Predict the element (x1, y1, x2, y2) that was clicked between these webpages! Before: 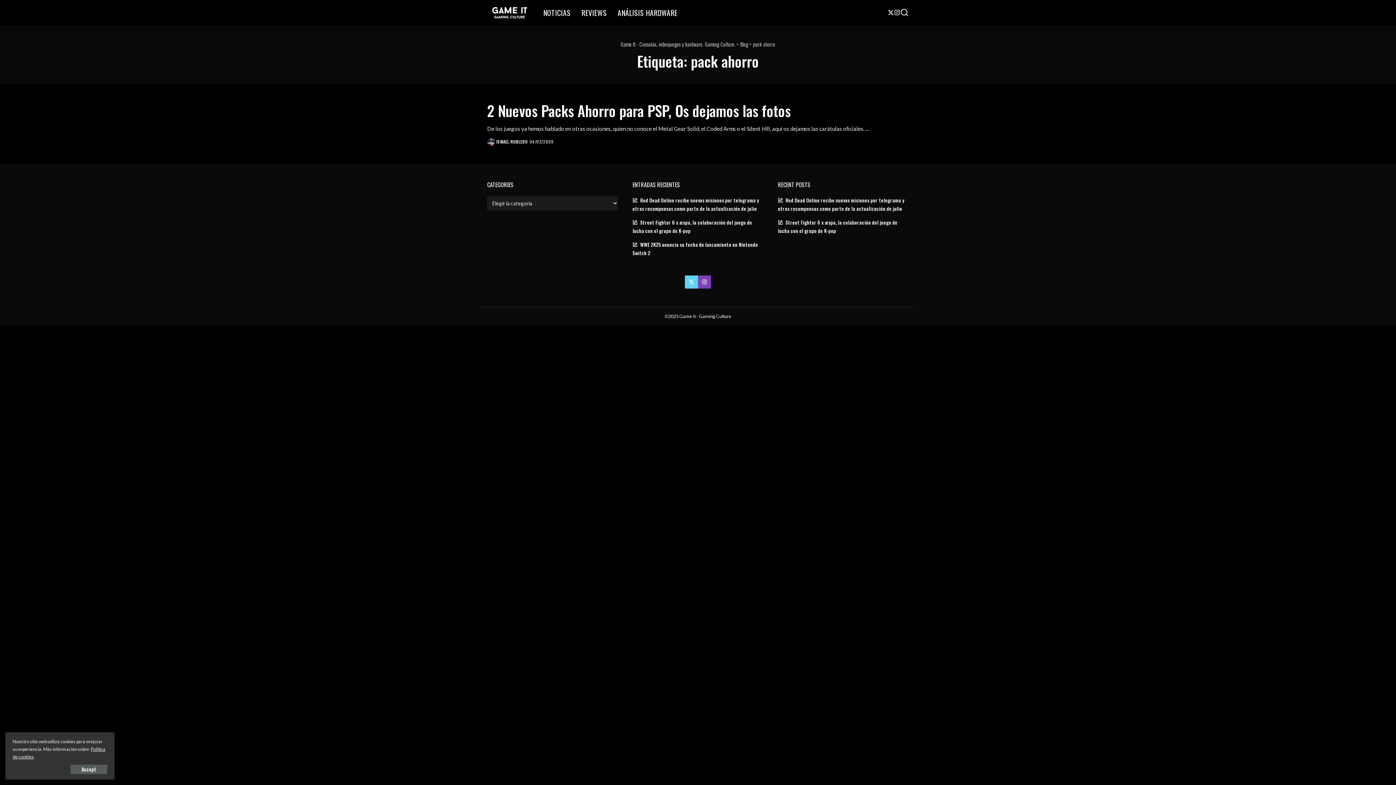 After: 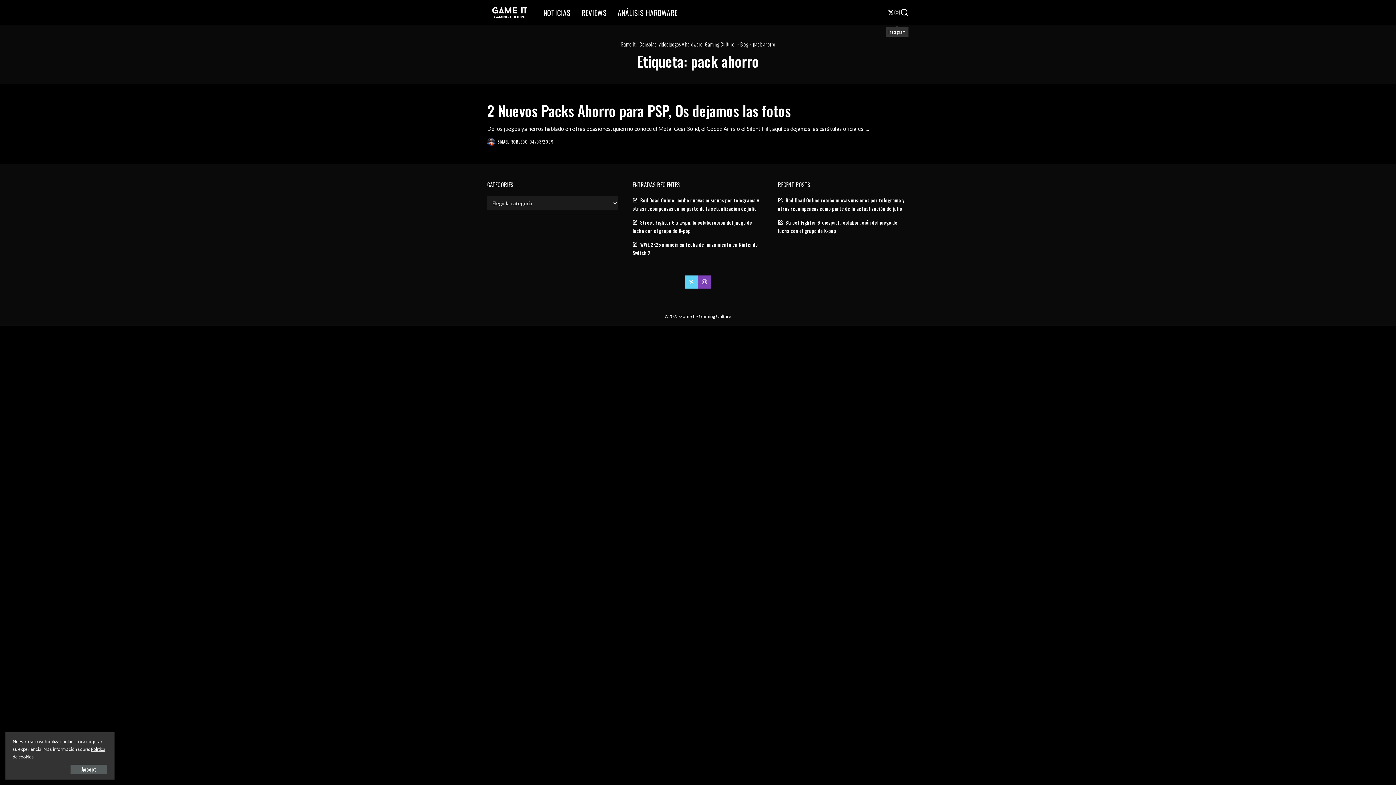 Action: bbox: (894, 0, 900, 25) label: Instagram